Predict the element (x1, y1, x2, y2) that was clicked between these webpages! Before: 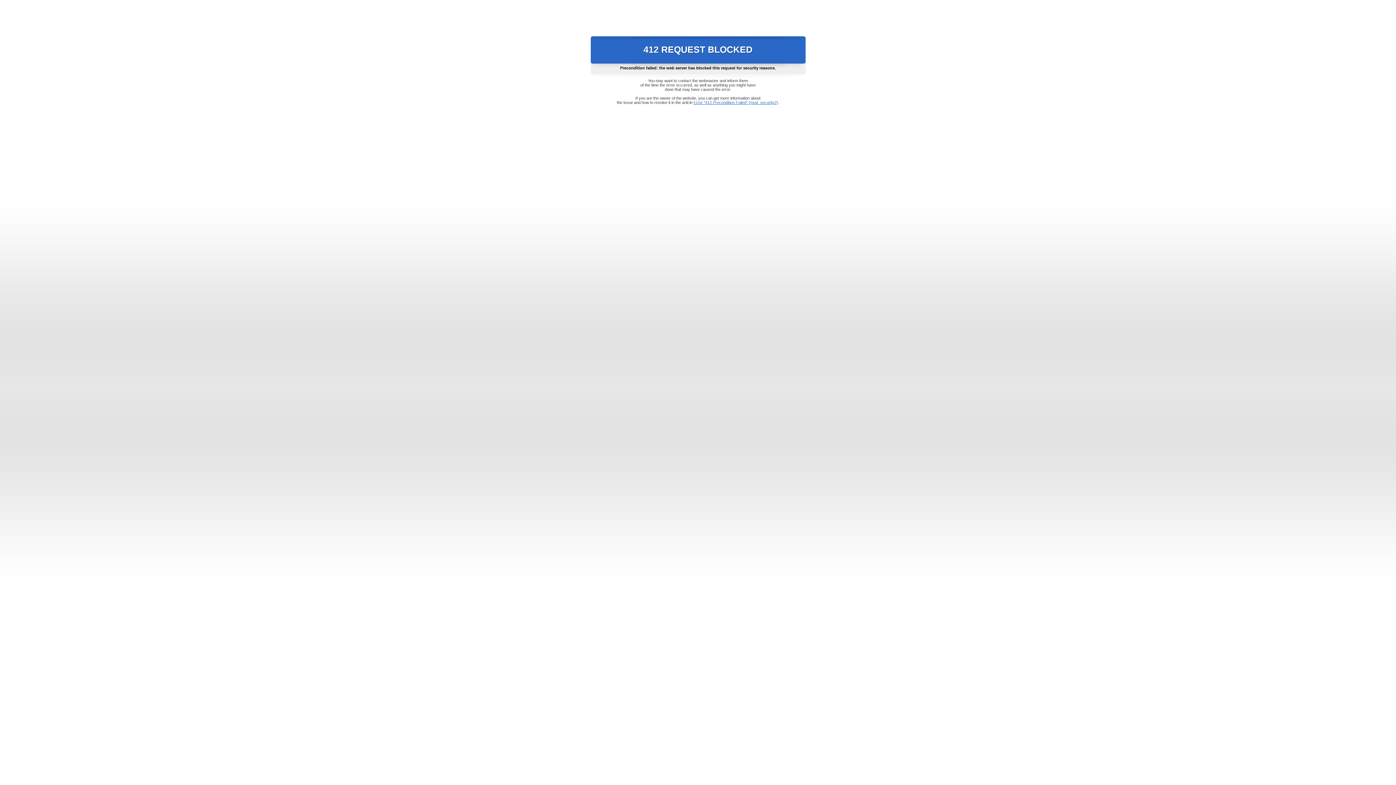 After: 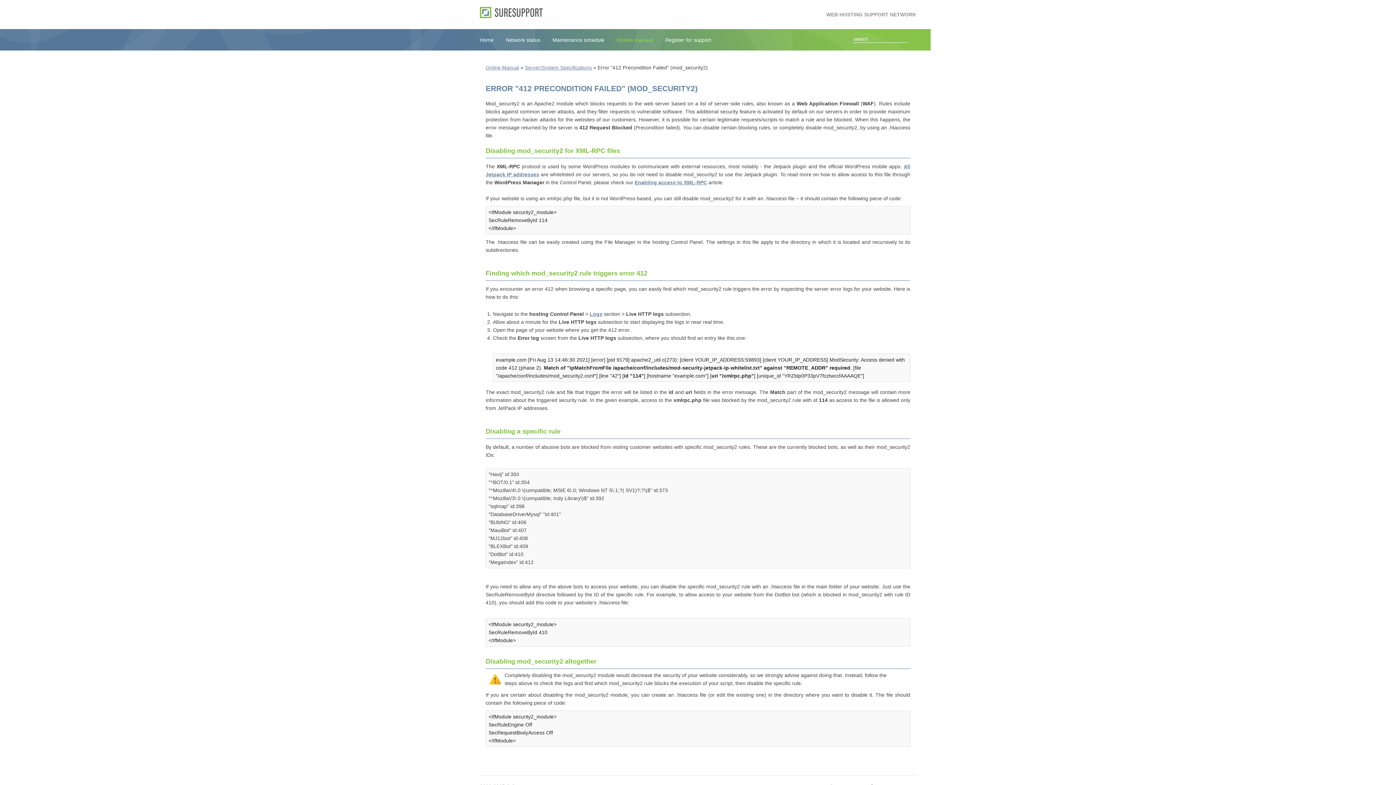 Action: bbox: (693, 100, 778, 104) label: Error "412 Precondition Failed" (mod_security2)